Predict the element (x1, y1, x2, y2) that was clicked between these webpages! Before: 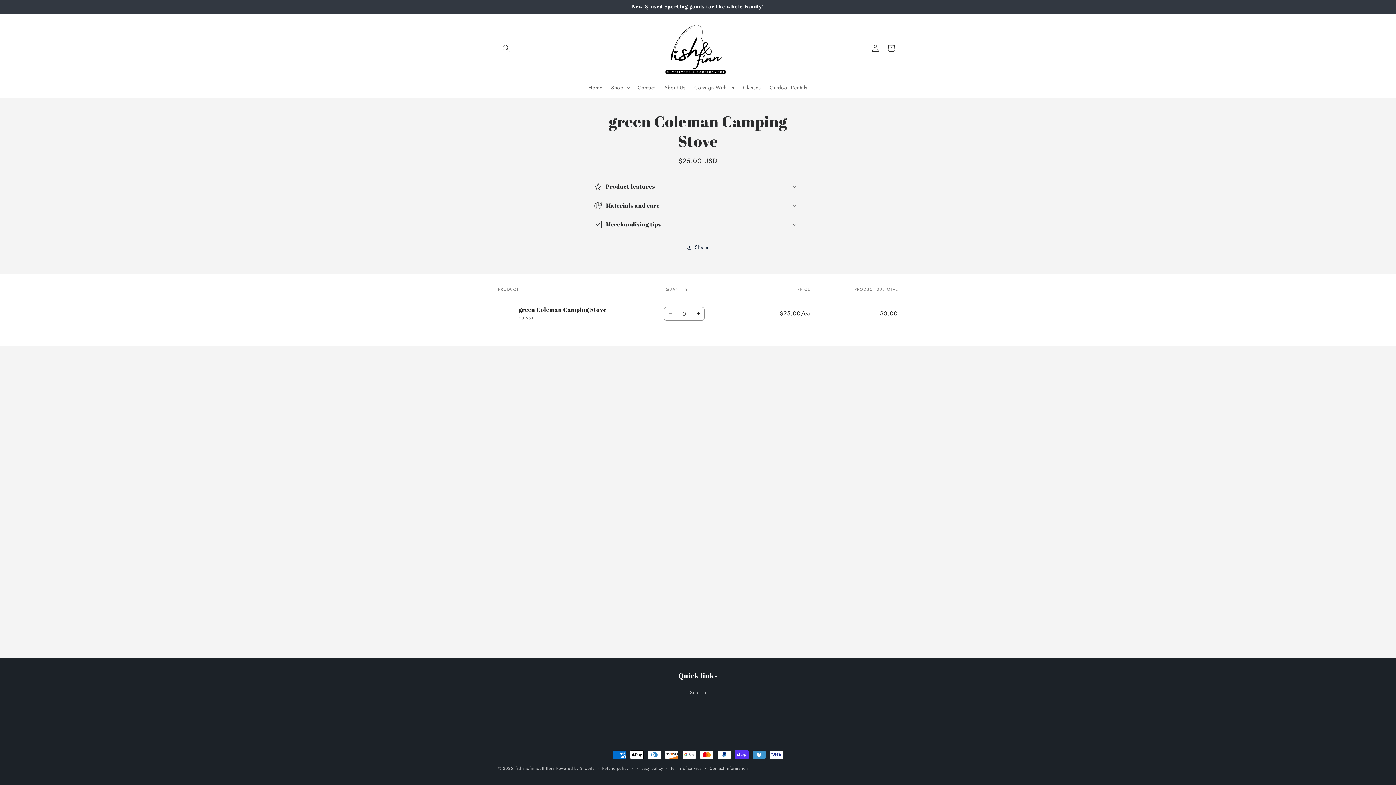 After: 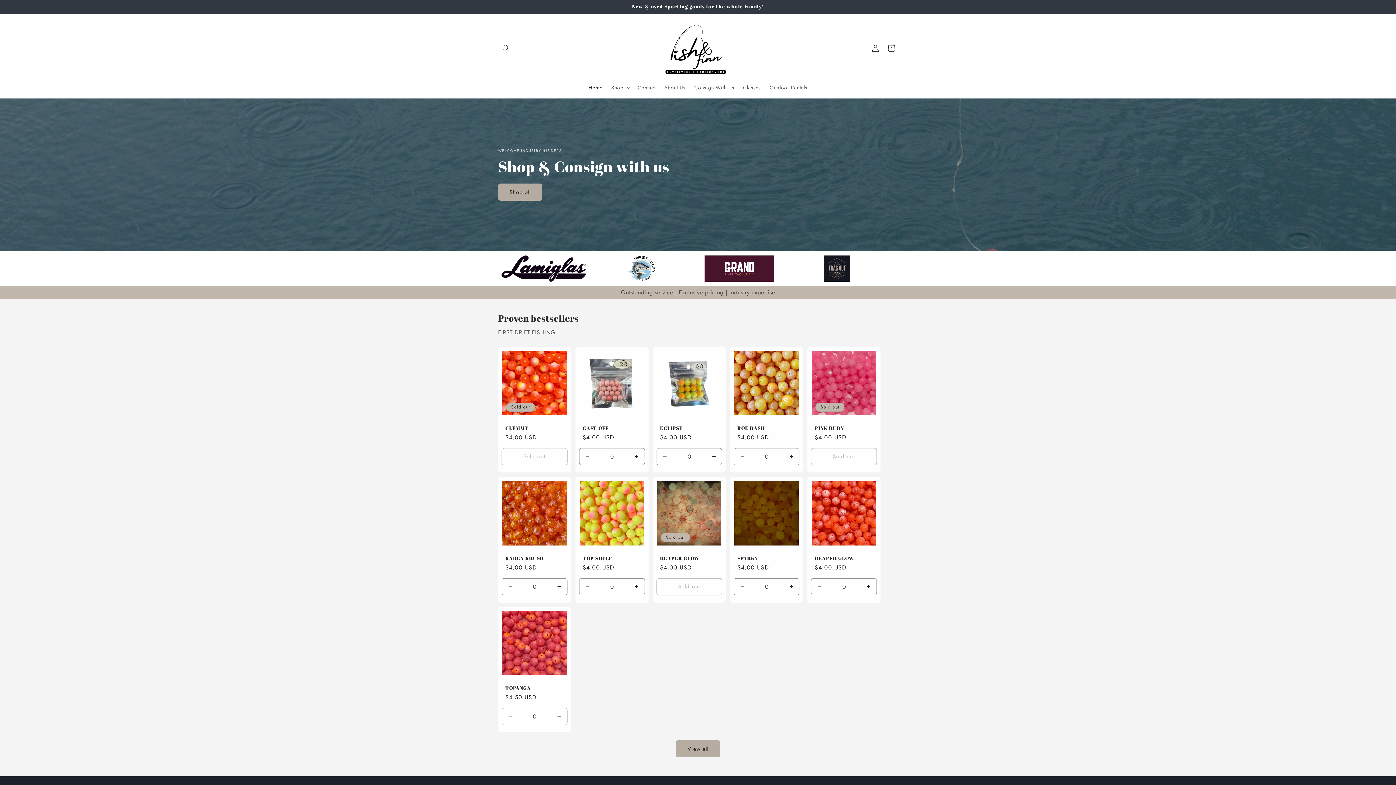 Action: bbox: (659, 16, 737, 79)